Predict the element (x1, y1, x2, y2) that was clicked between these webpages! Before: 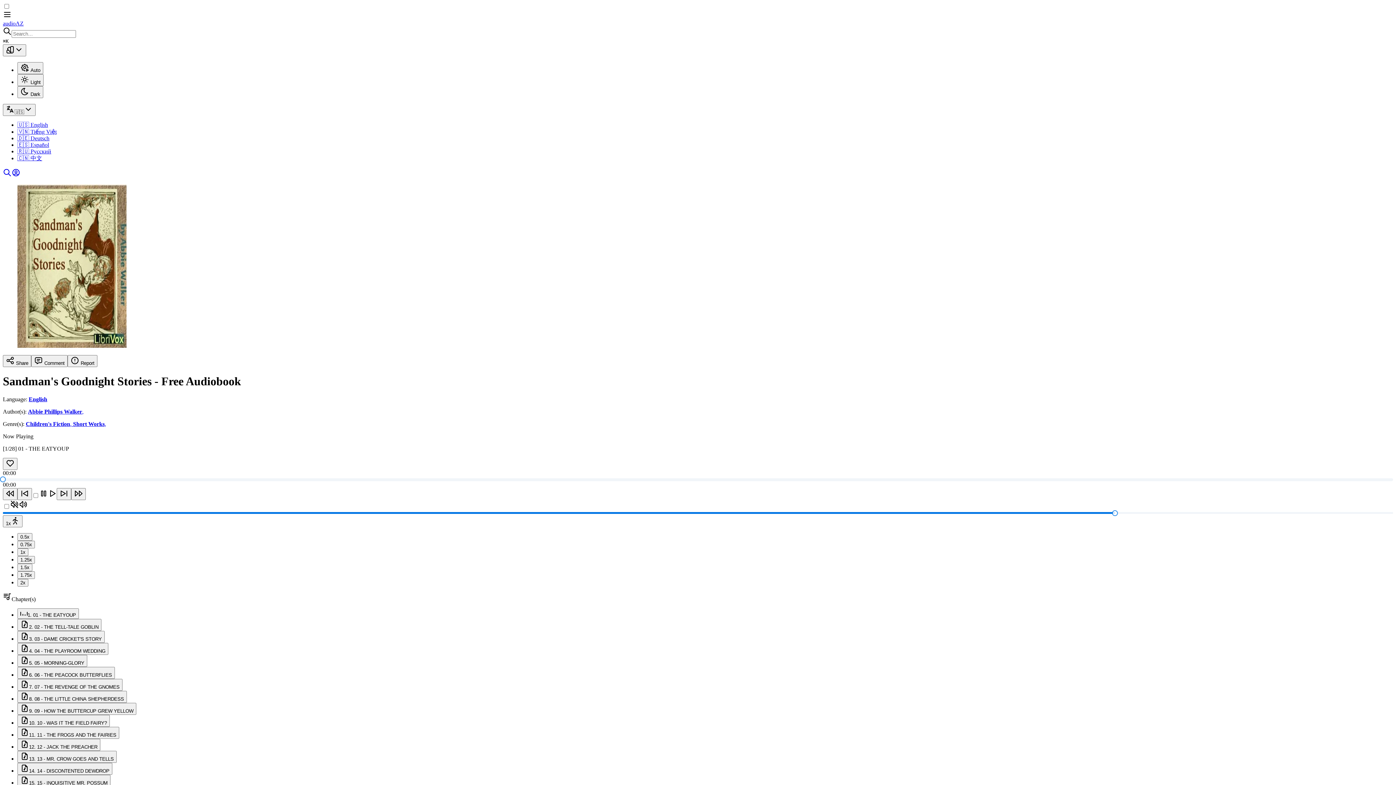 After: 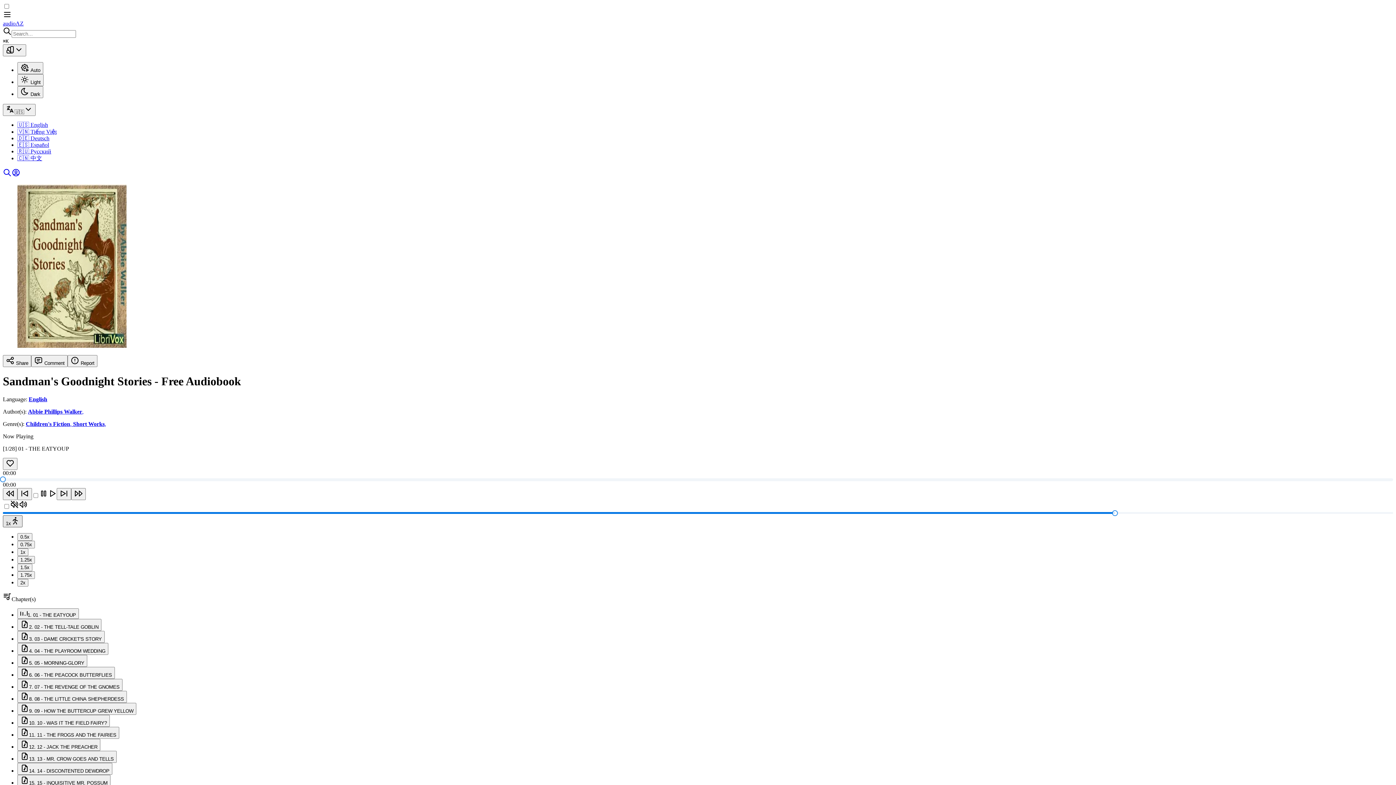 Action: label: Playback Speed bbox: (2, 515, 22, 527)